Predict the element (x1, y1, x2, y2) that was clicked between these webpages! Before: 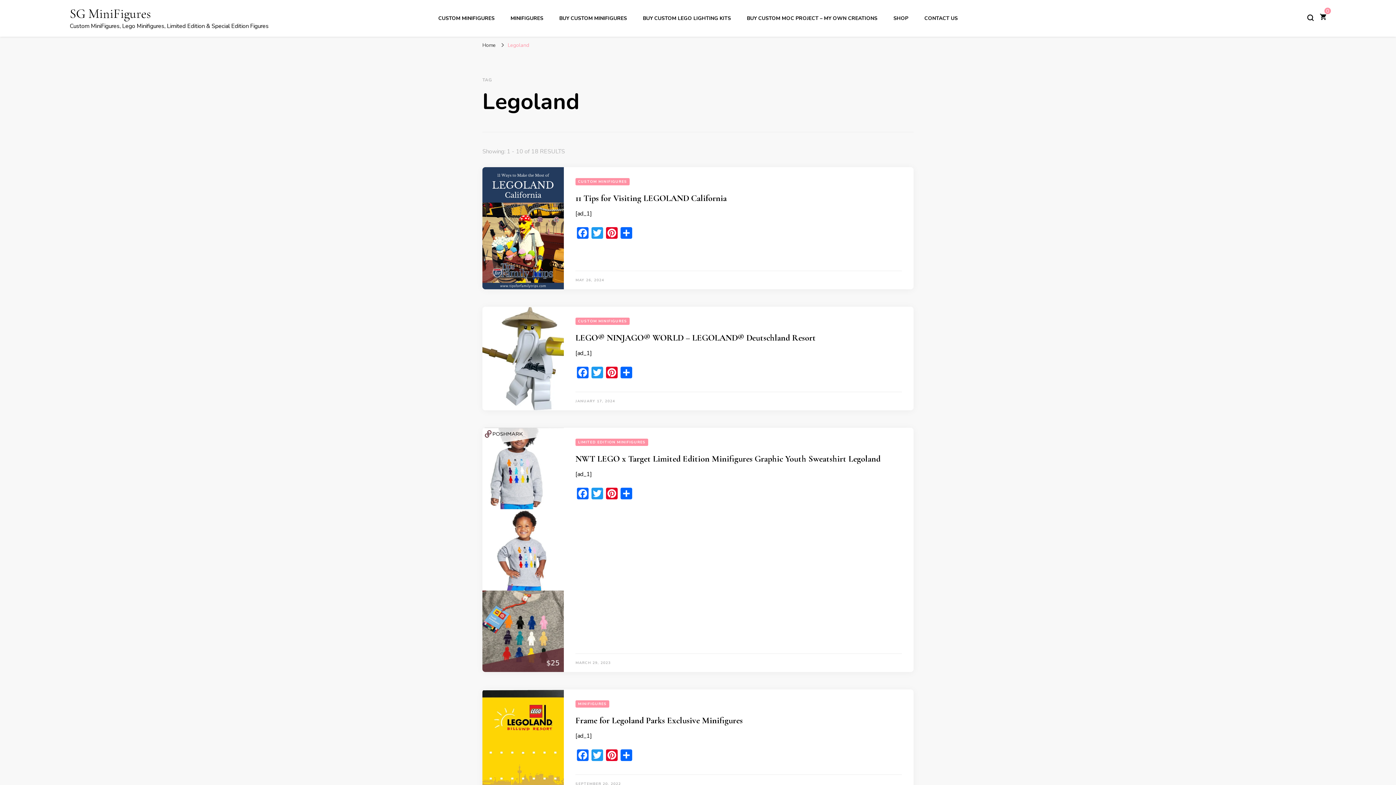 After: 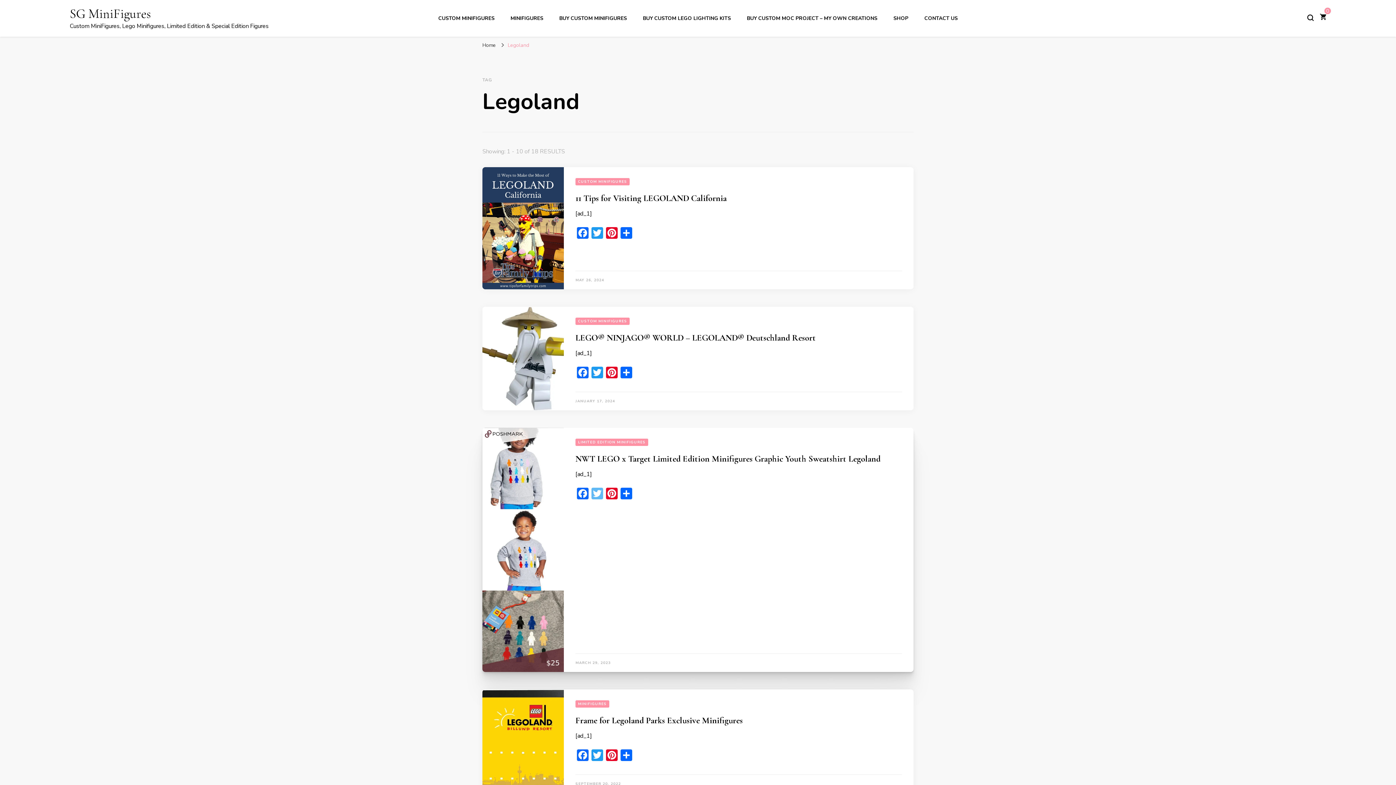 Action: label: Twitter bbox: (590, 487, 604, 501)